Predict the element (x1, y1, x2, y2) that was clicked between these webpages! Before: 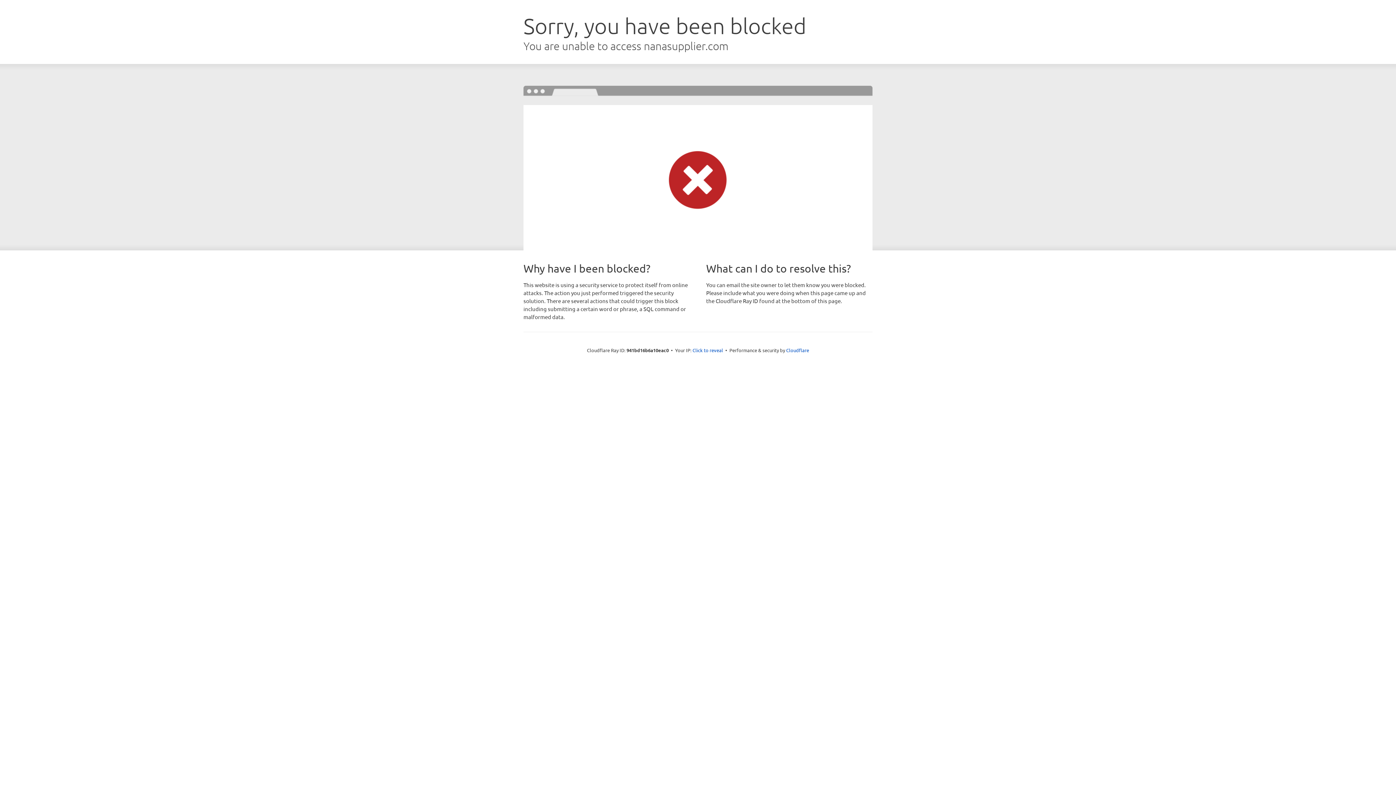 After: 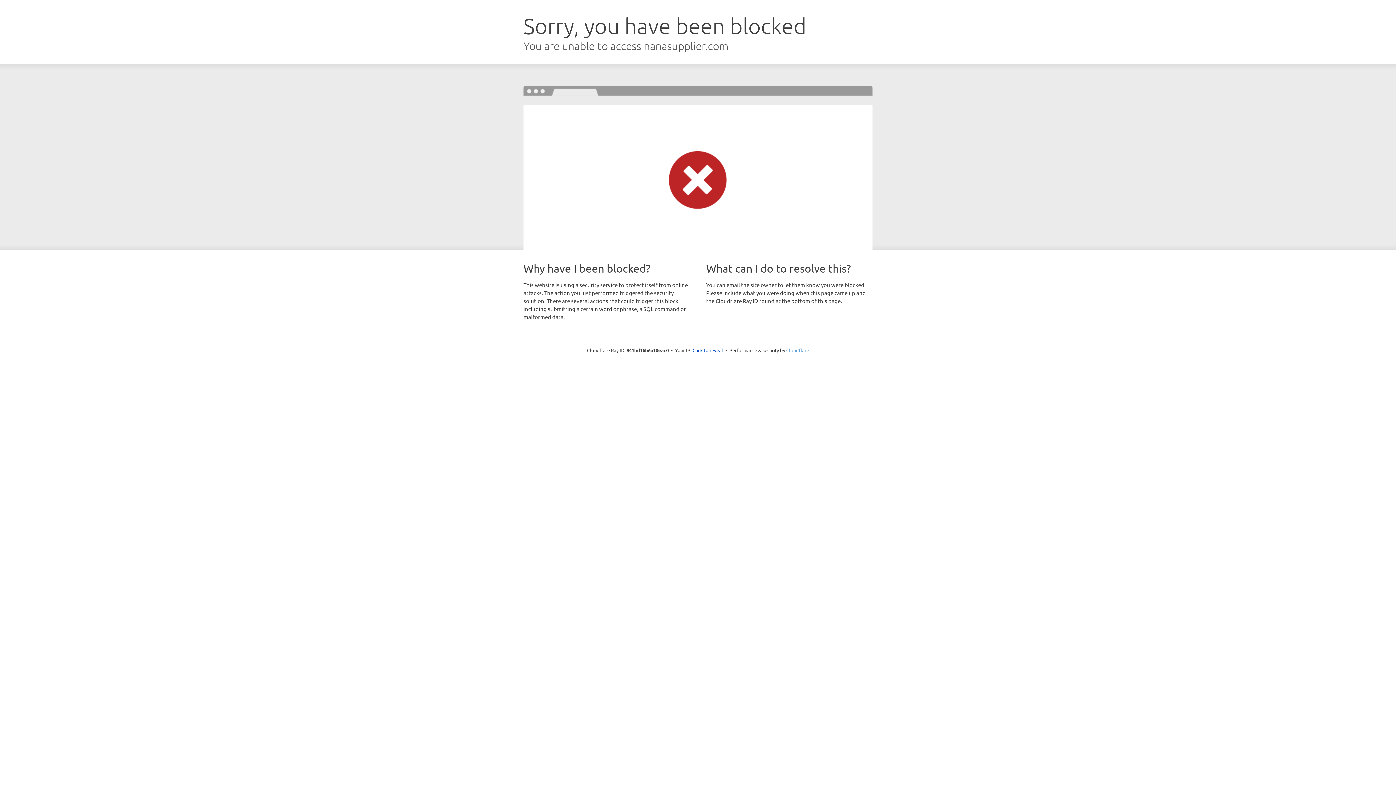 Action: bbox: (786, 347, 809, 353) label: Cloudflare